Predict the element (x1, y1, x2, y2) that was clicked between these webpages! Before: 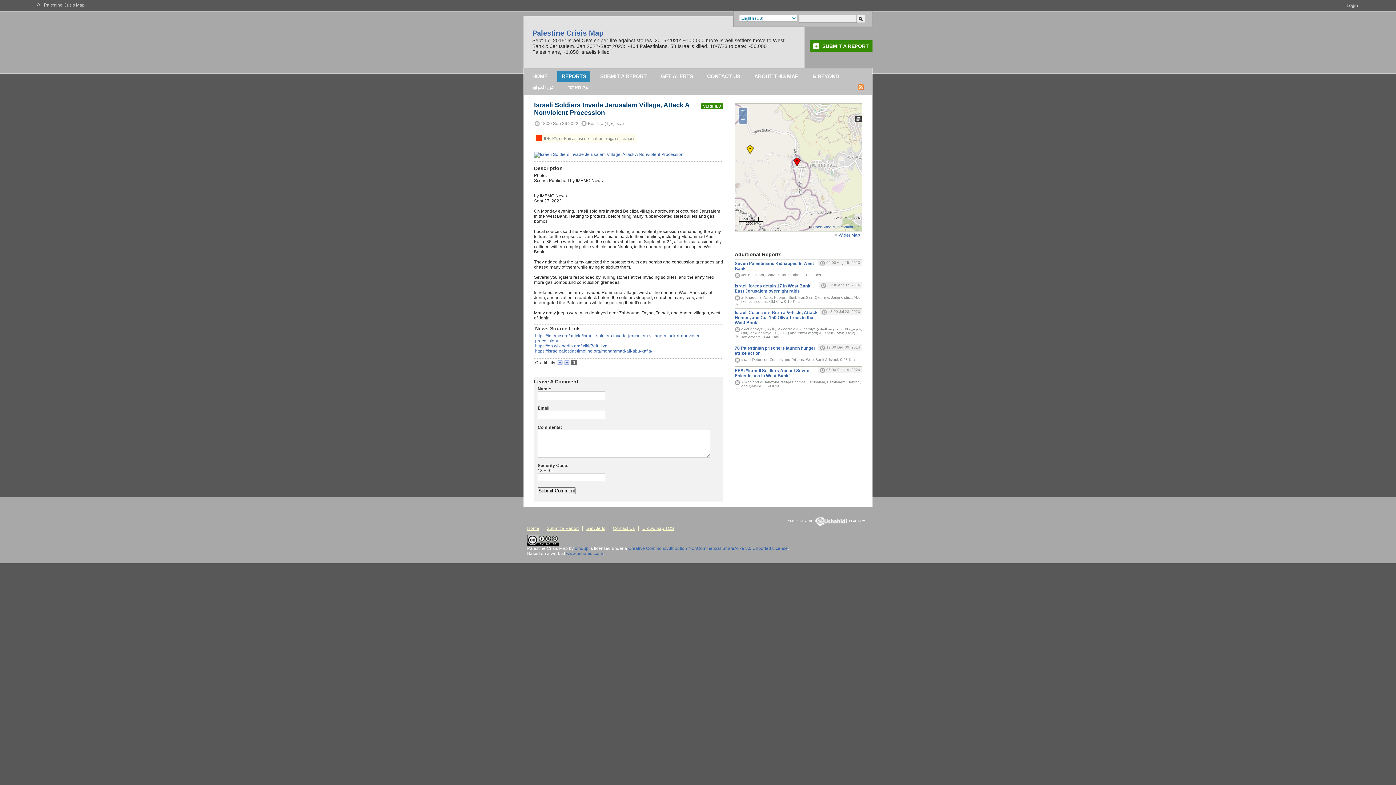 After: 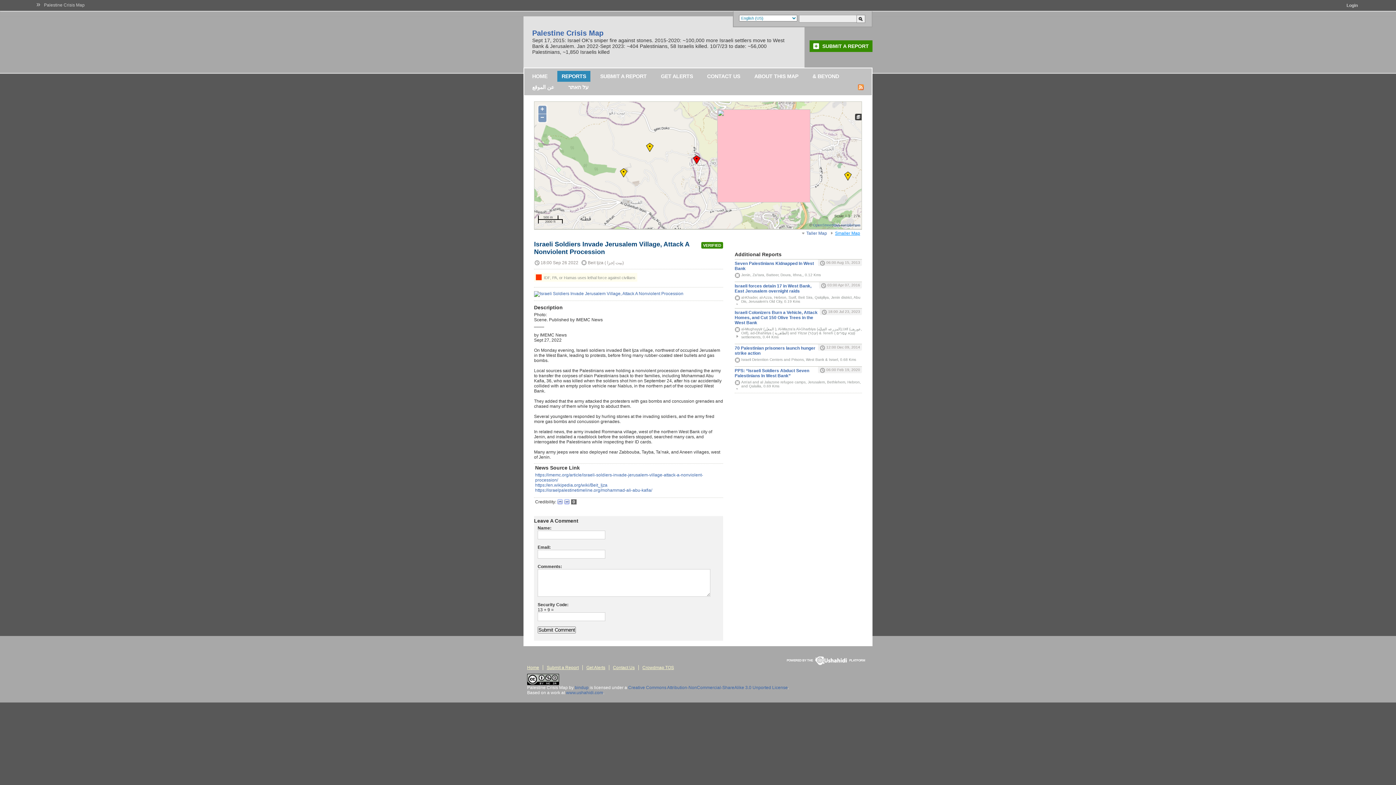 Action: bbox: (832, 231, 862, 238) label: Wider Map